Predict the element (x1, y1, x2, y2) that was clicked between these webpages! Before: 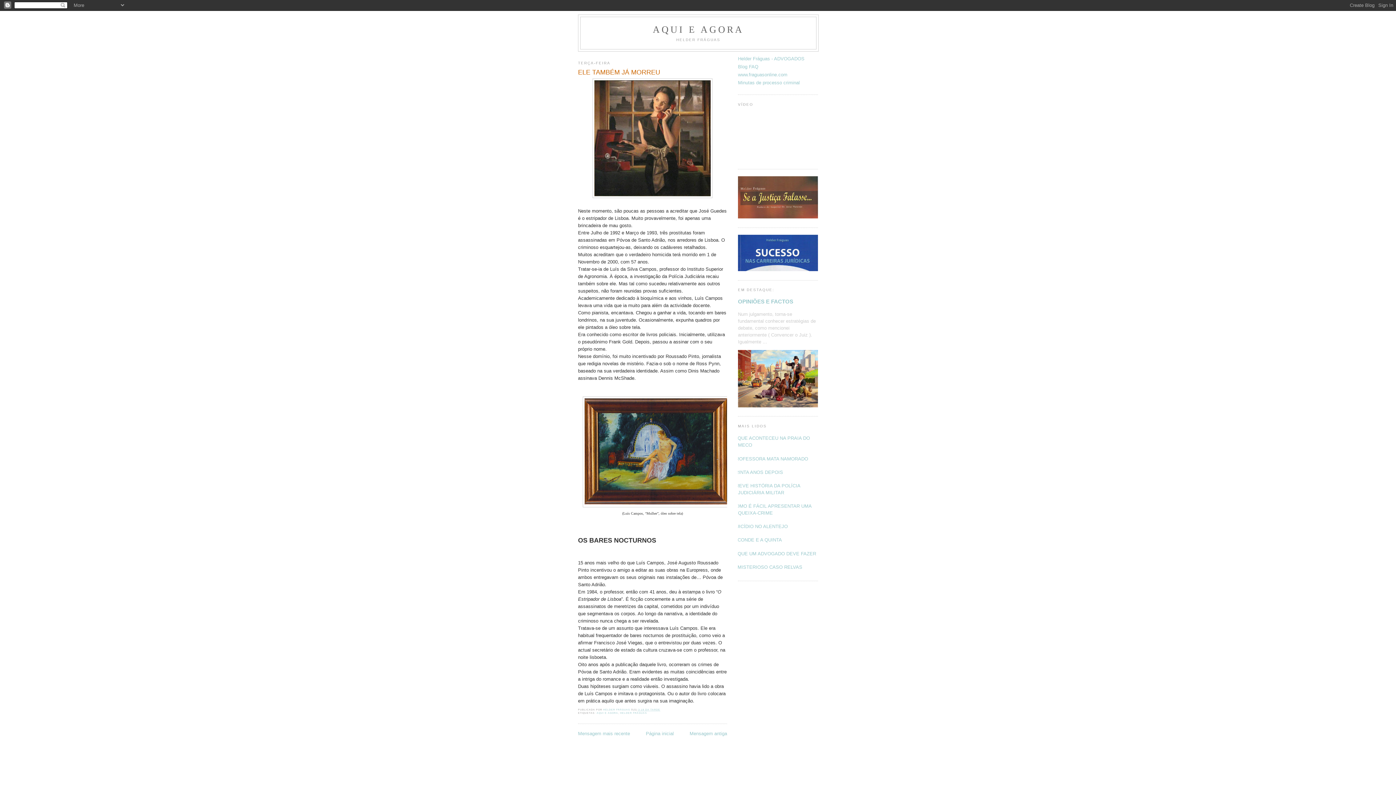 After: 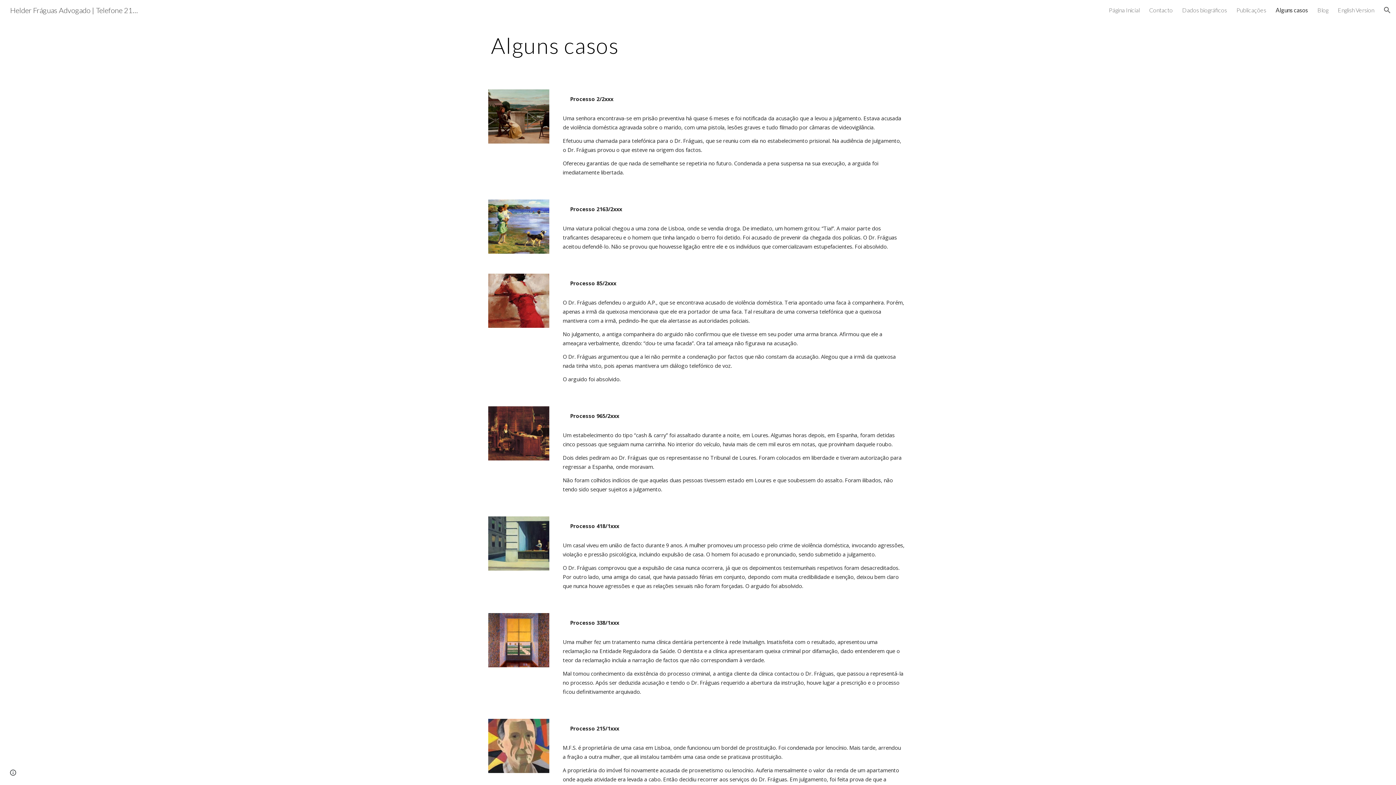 Action: bbox: (738, 266, 818, 272)